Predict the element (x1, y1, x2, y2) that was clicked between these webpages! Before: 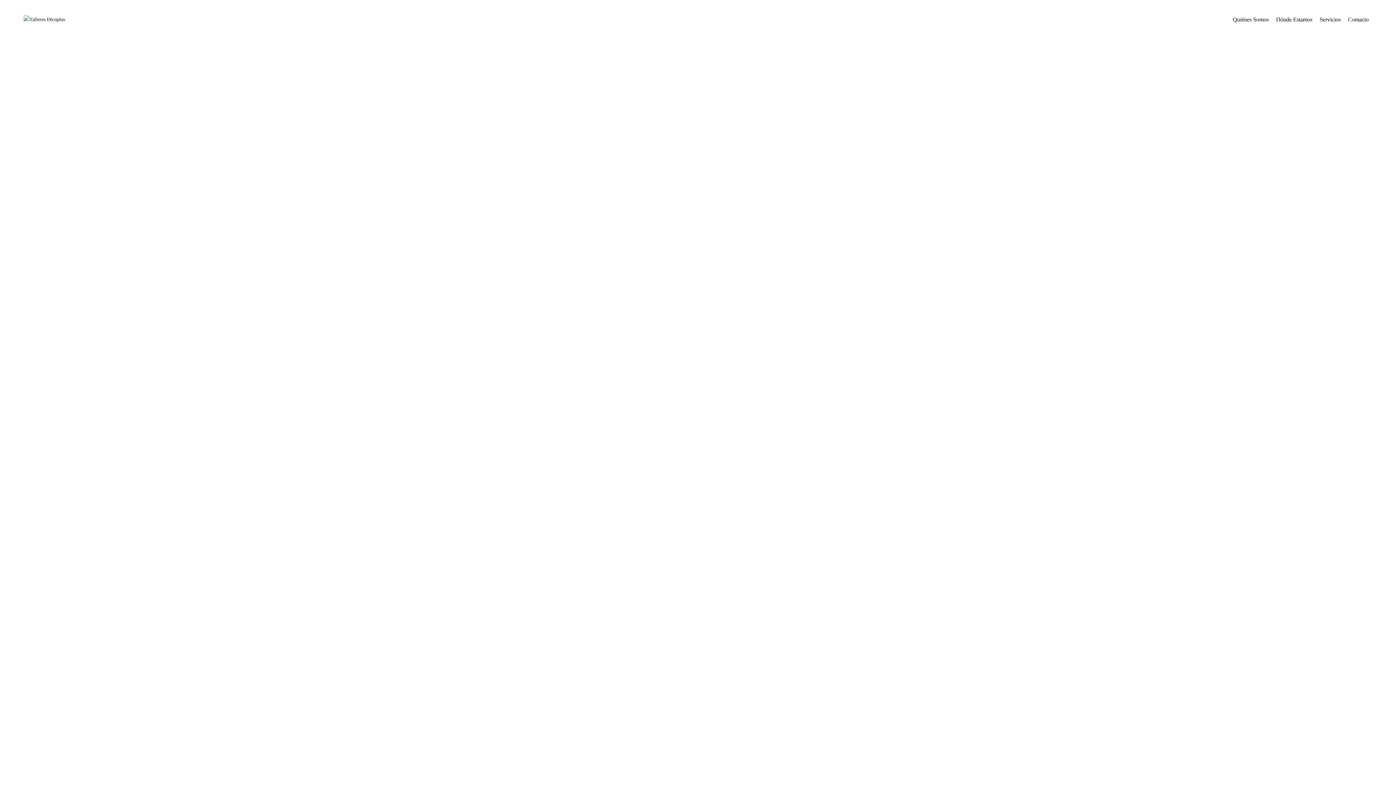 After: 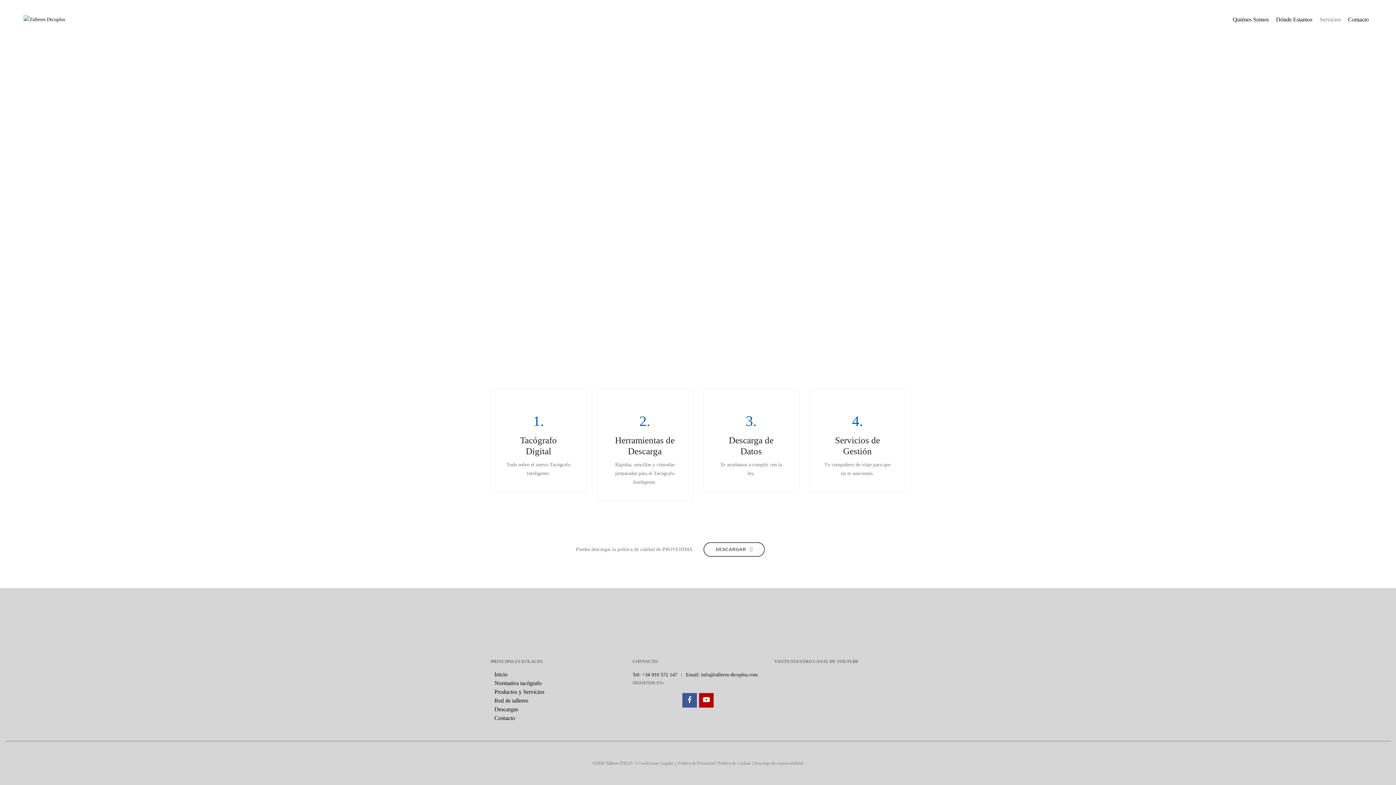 Action: bbox: (1320, 6, 1341, 32) label: Servicios